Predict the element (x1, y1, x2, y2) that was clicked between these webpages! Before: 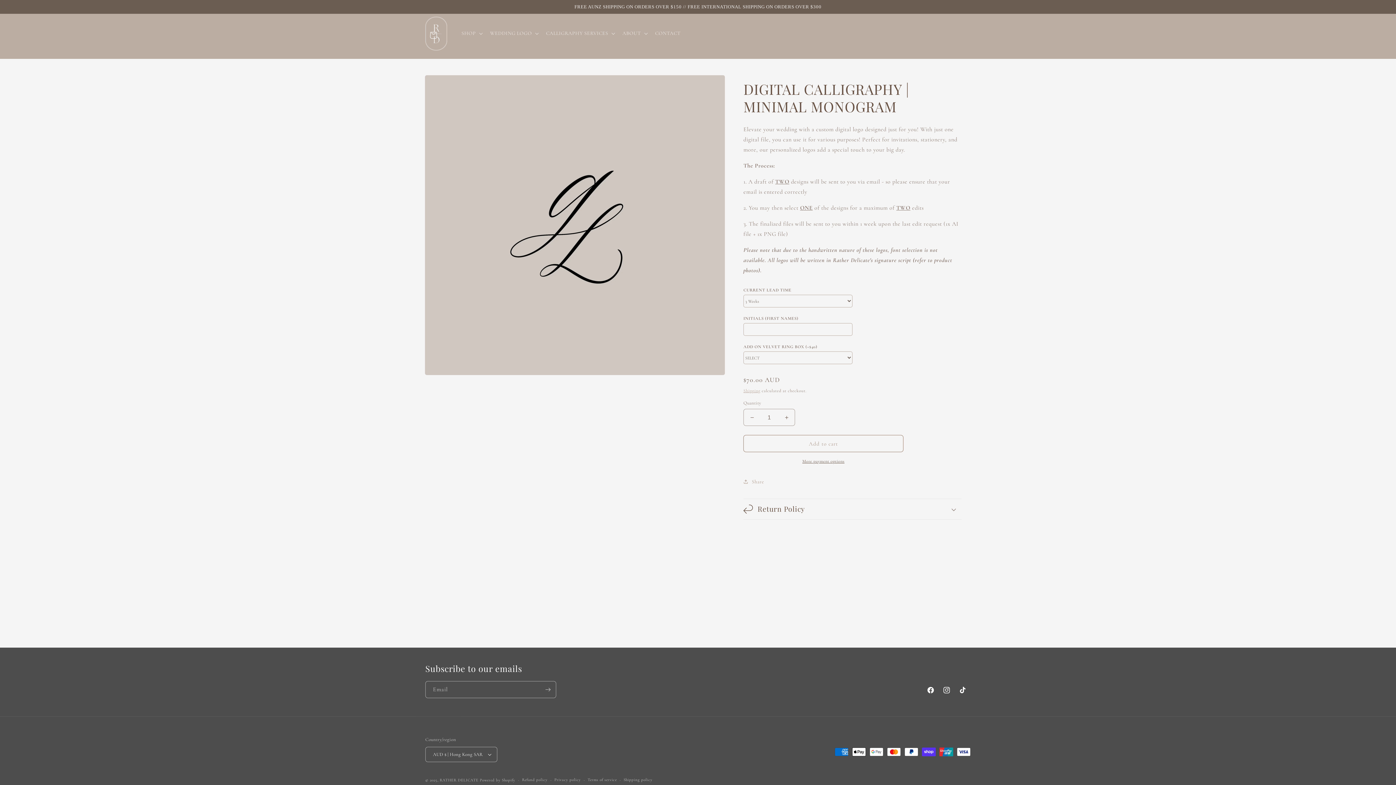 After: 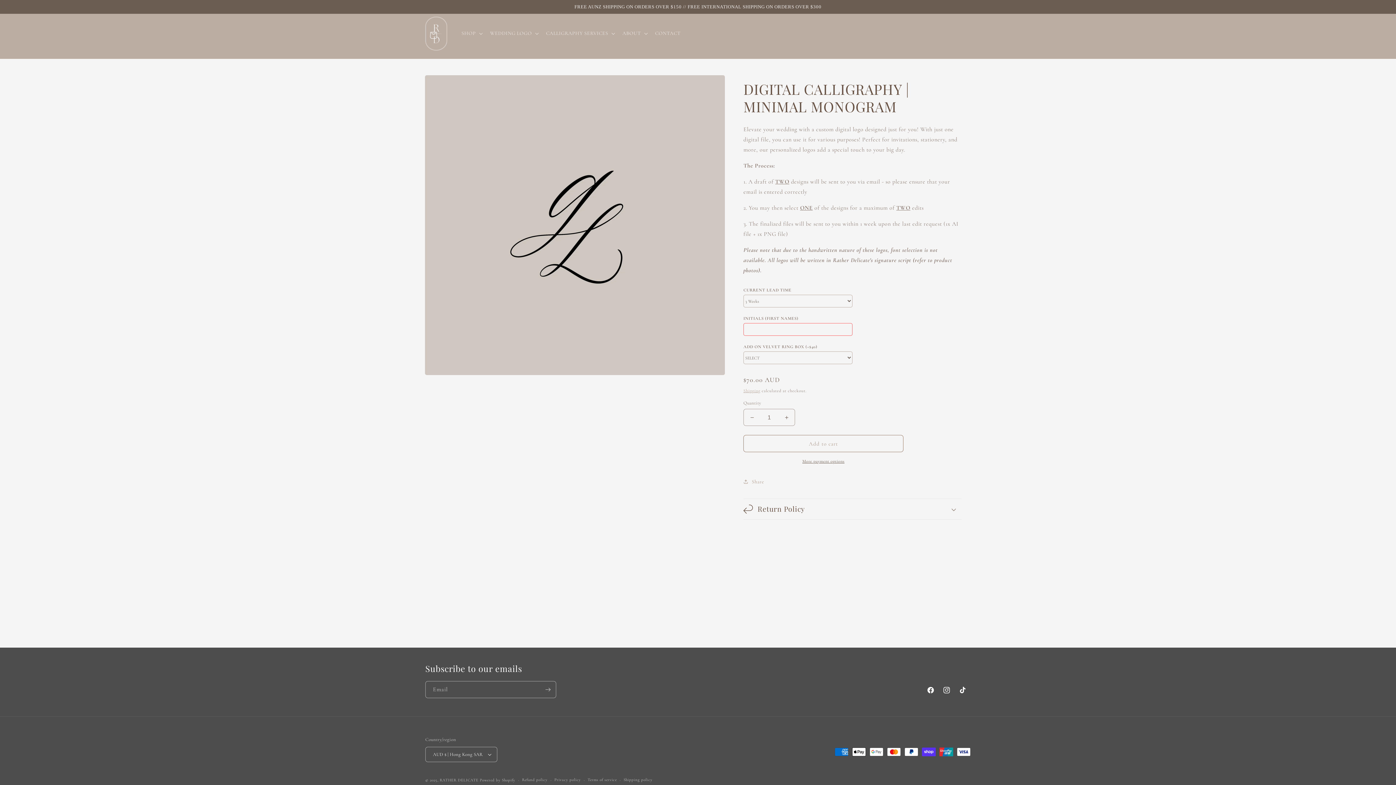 Action: label: More payment options bbox: (743, 458, 903, 464)